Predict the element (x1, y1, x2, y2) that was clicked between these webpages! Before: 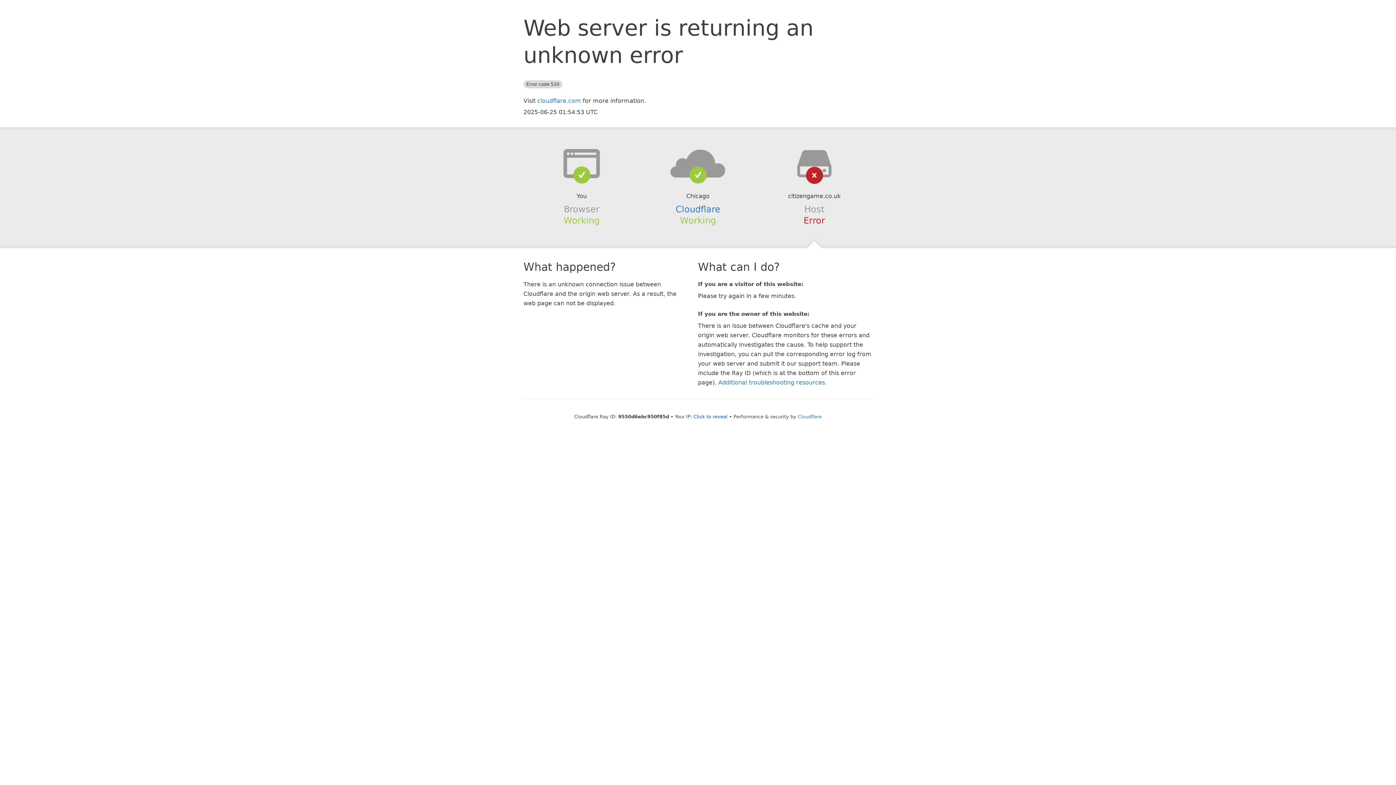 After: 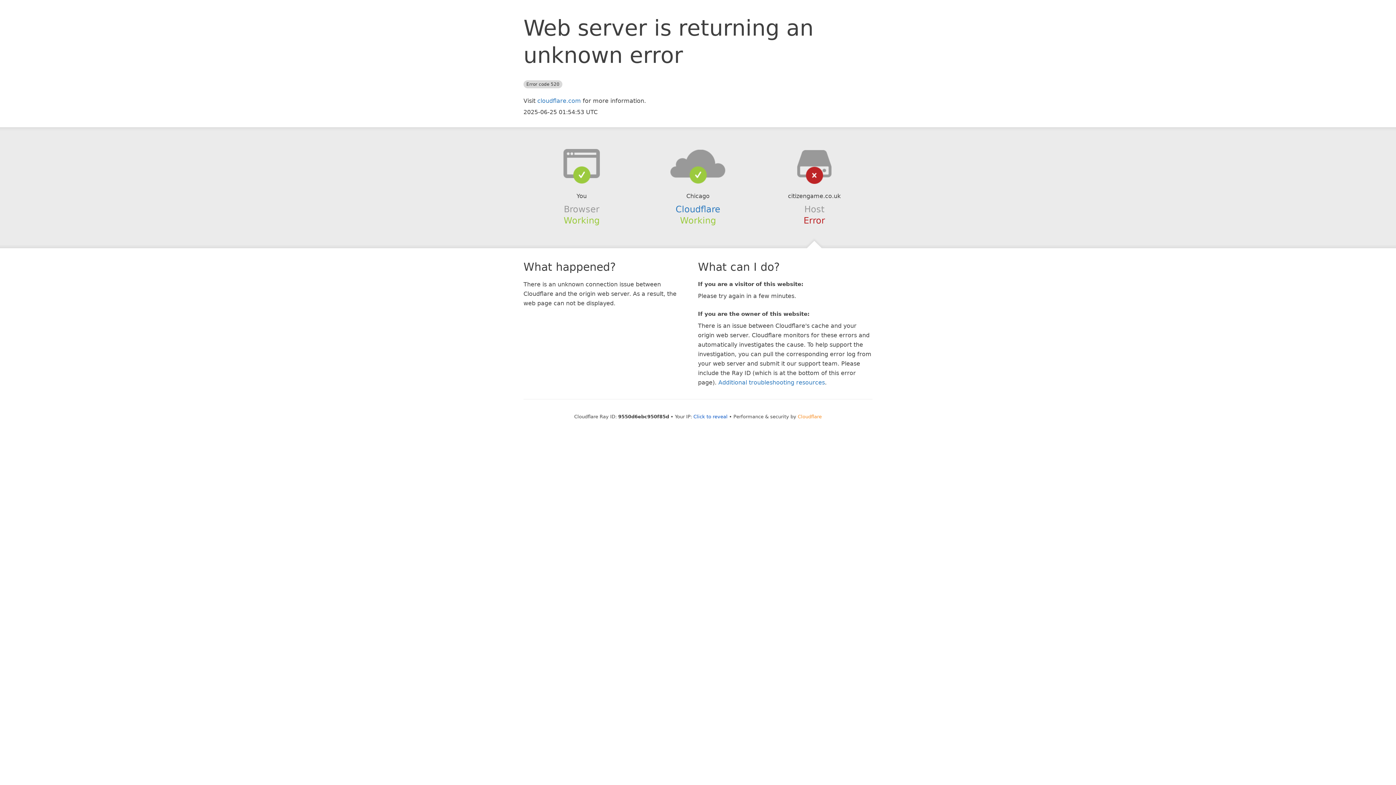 Action: bbox: (798, 414, 822, 419) label: Cloudflare